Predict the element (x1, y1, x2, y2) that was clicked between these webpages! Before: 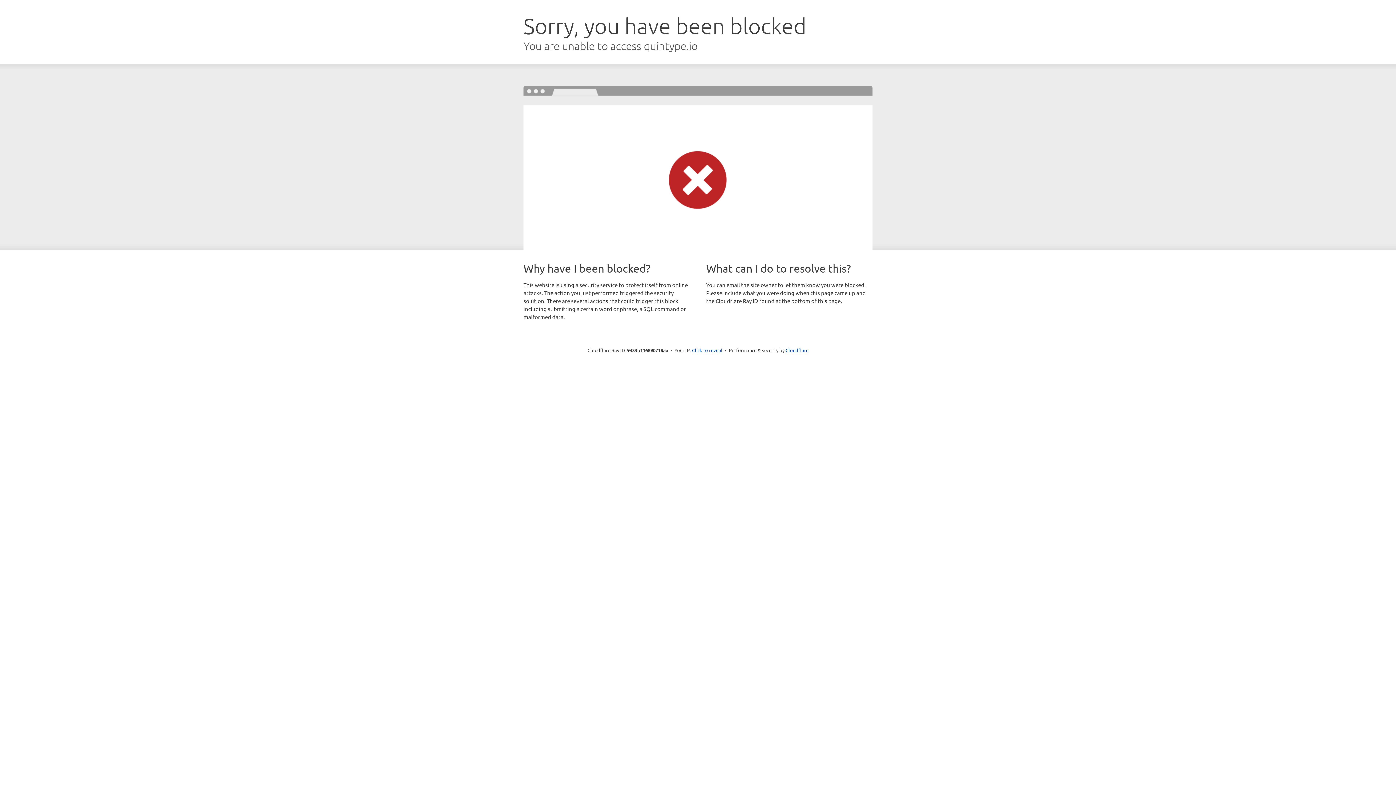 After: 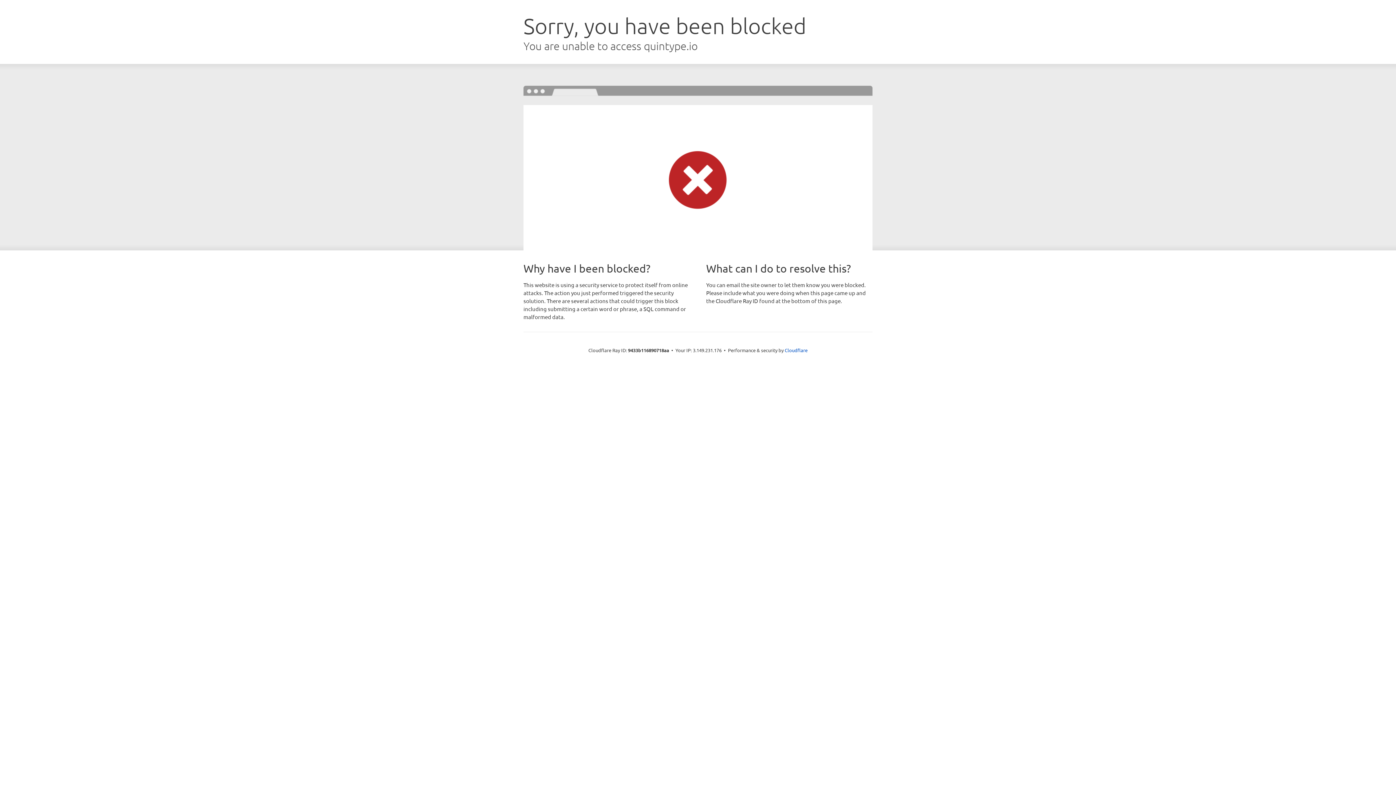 Action: label: Click to reveal bbox: (692, 346, 722, 353)